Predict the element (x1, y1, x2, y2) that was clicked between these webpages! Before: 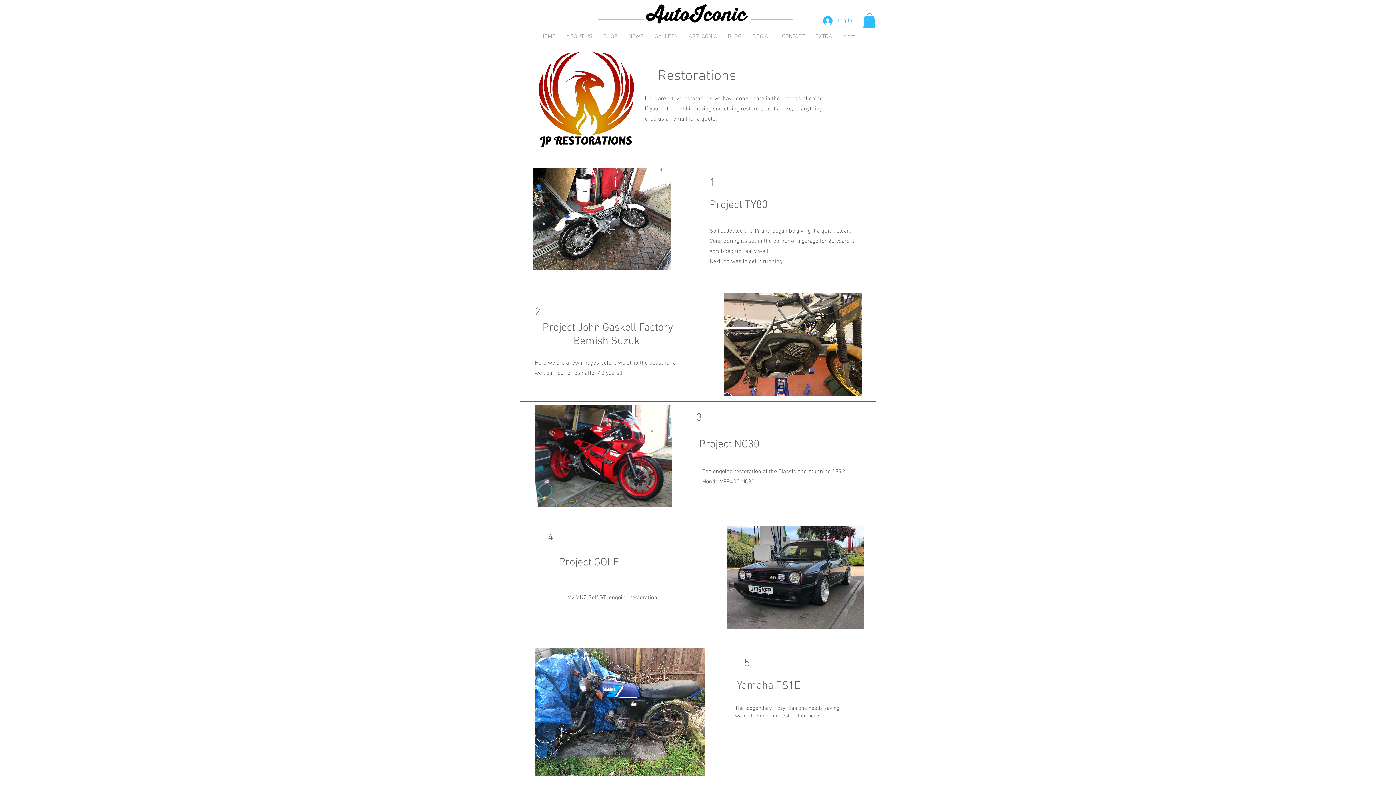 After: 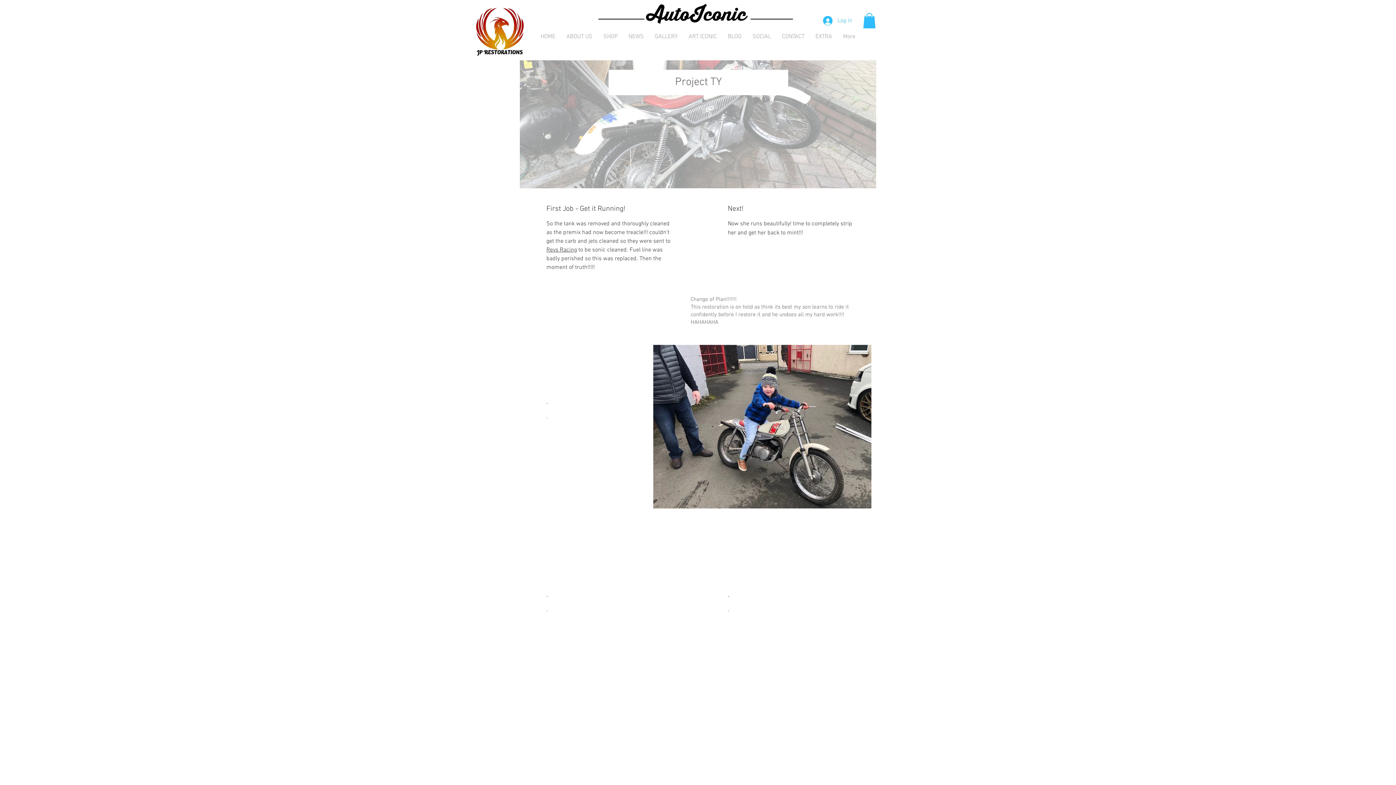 Action: bbox: (533, 167, 670, 270)